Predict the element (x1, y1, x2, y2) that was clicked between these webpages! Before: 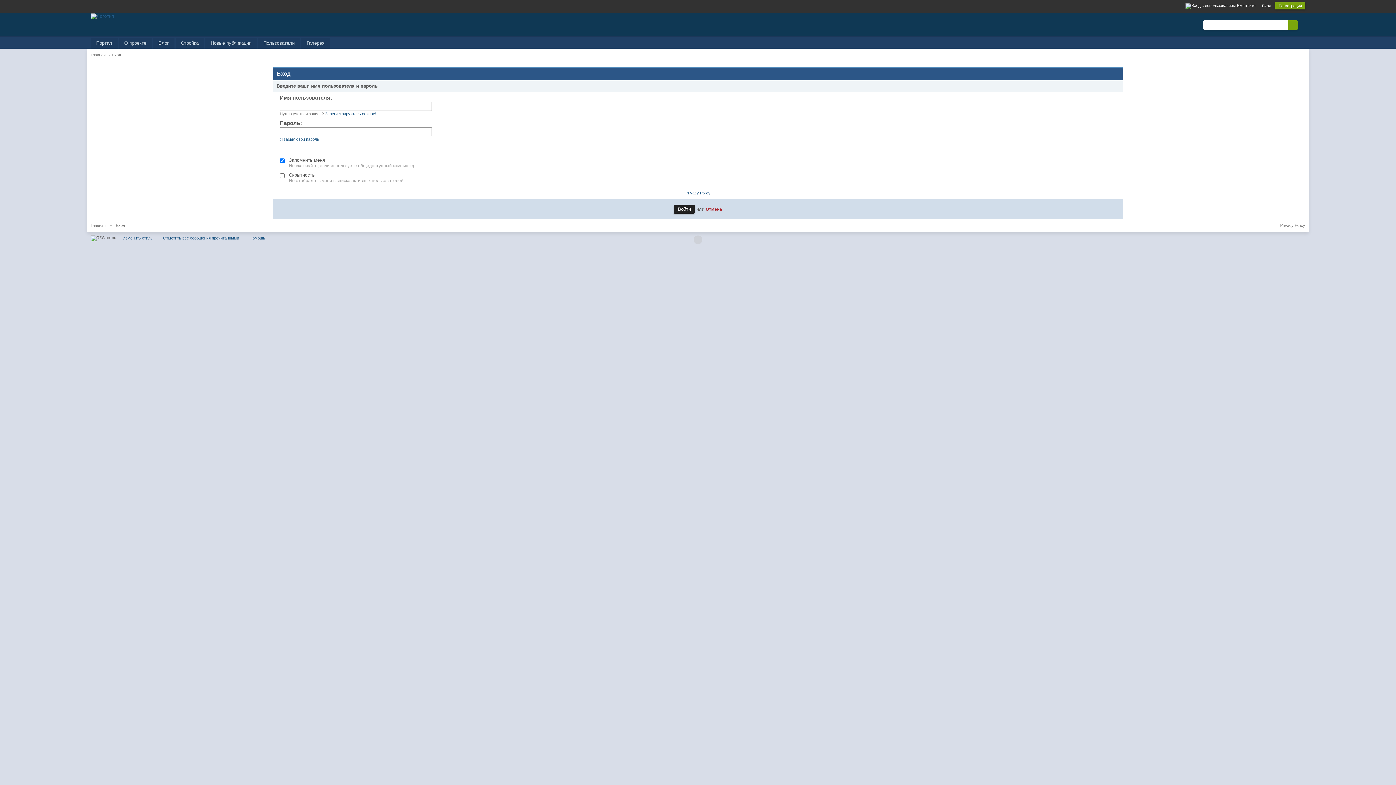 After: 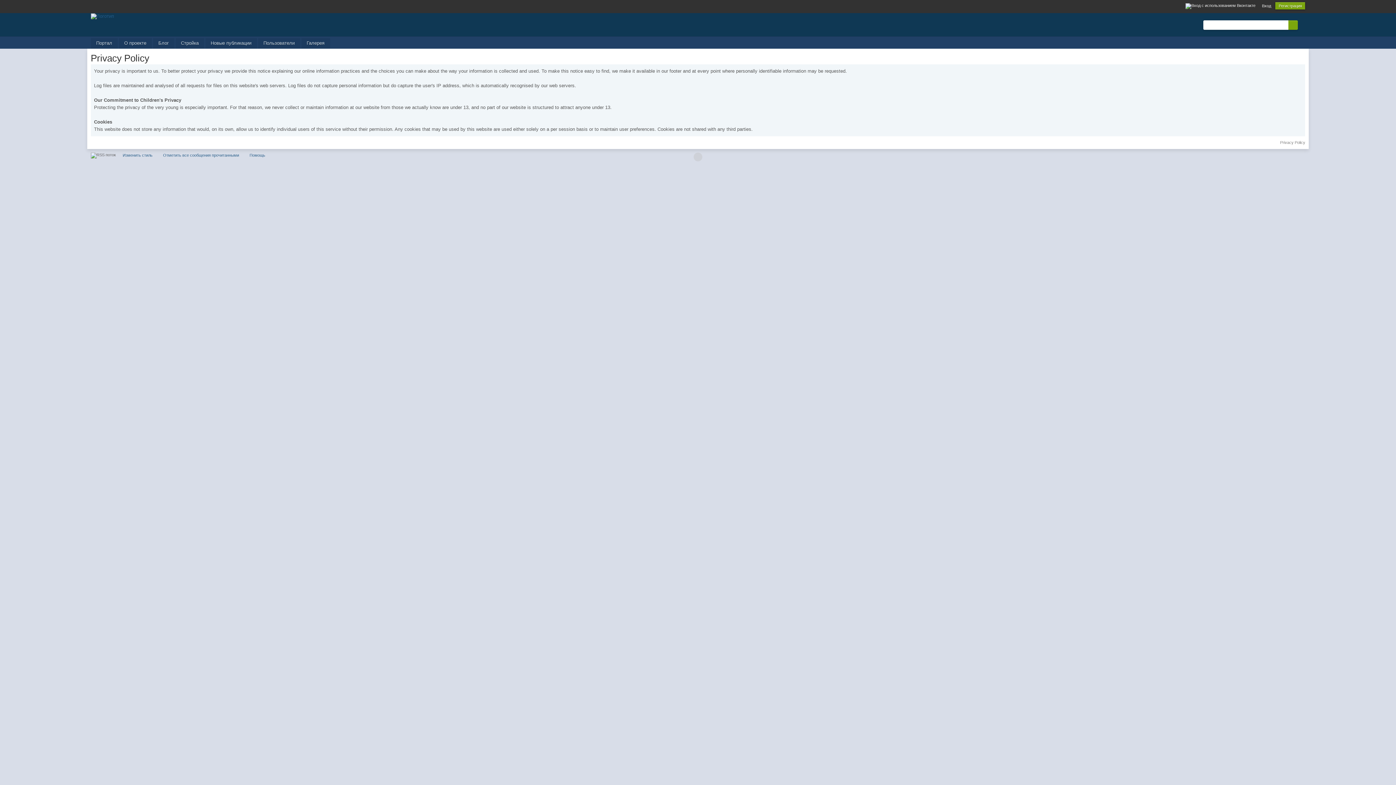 Action: label: Privacy Policy bbox: (685, 190, 710, 195)